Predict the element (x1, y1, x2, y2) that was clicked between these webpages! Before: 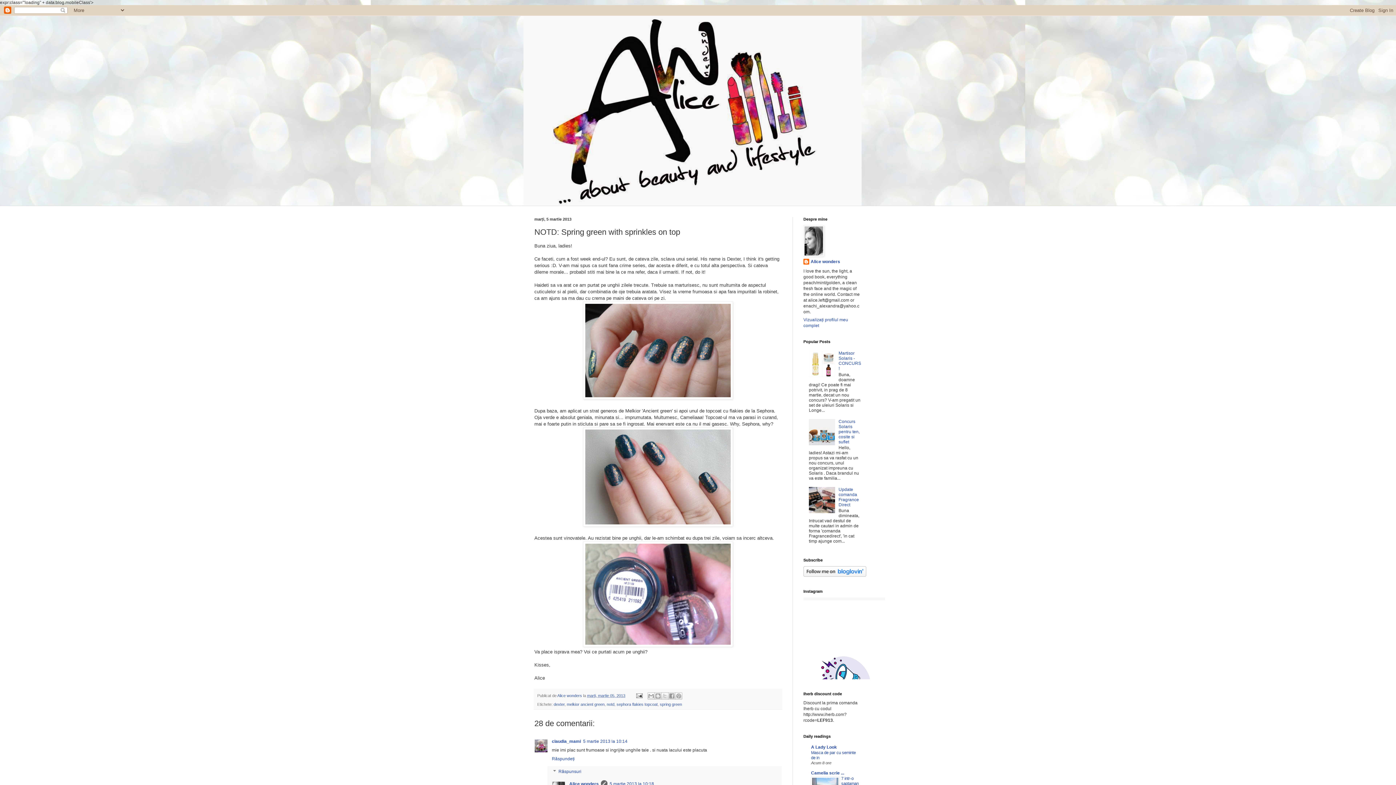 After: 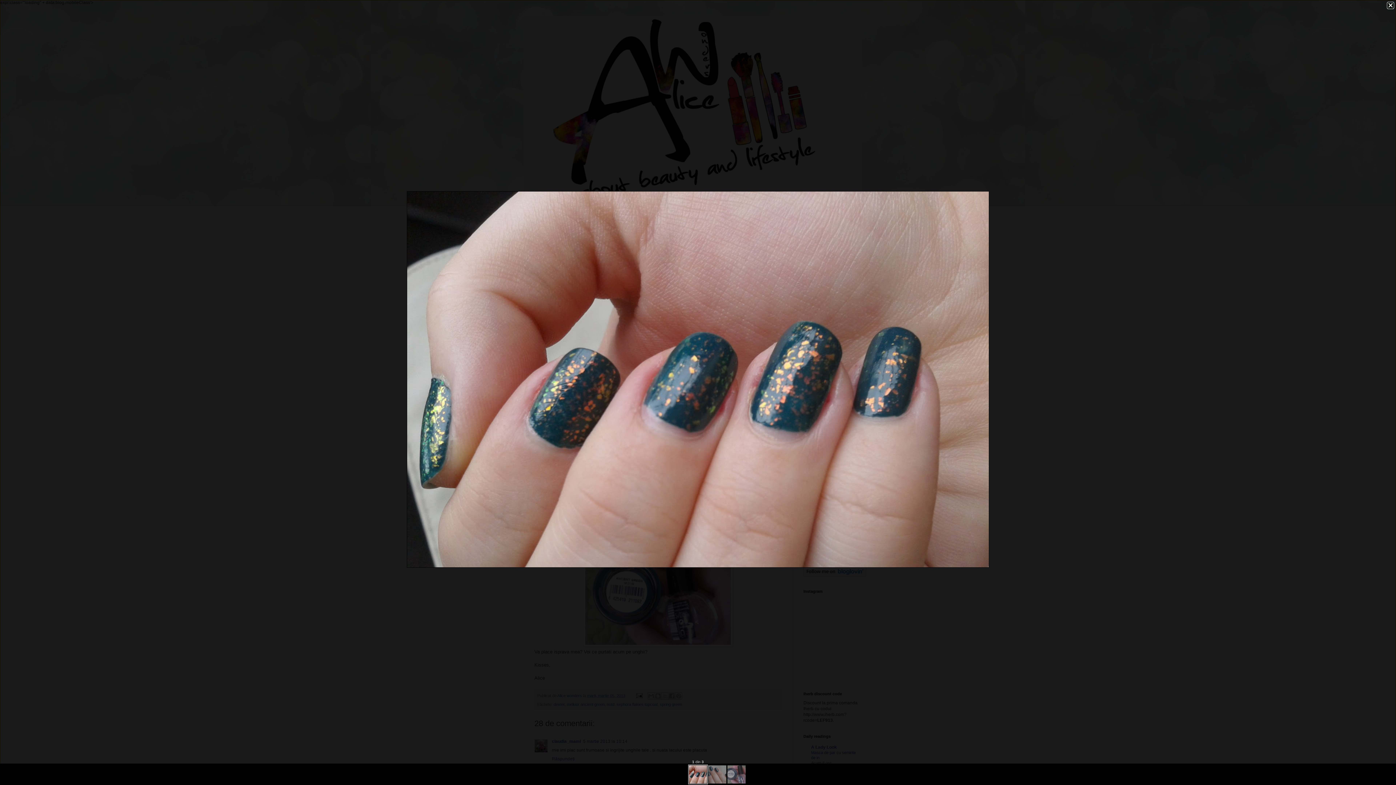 Action: bbox: (583, 395, 733, 400)